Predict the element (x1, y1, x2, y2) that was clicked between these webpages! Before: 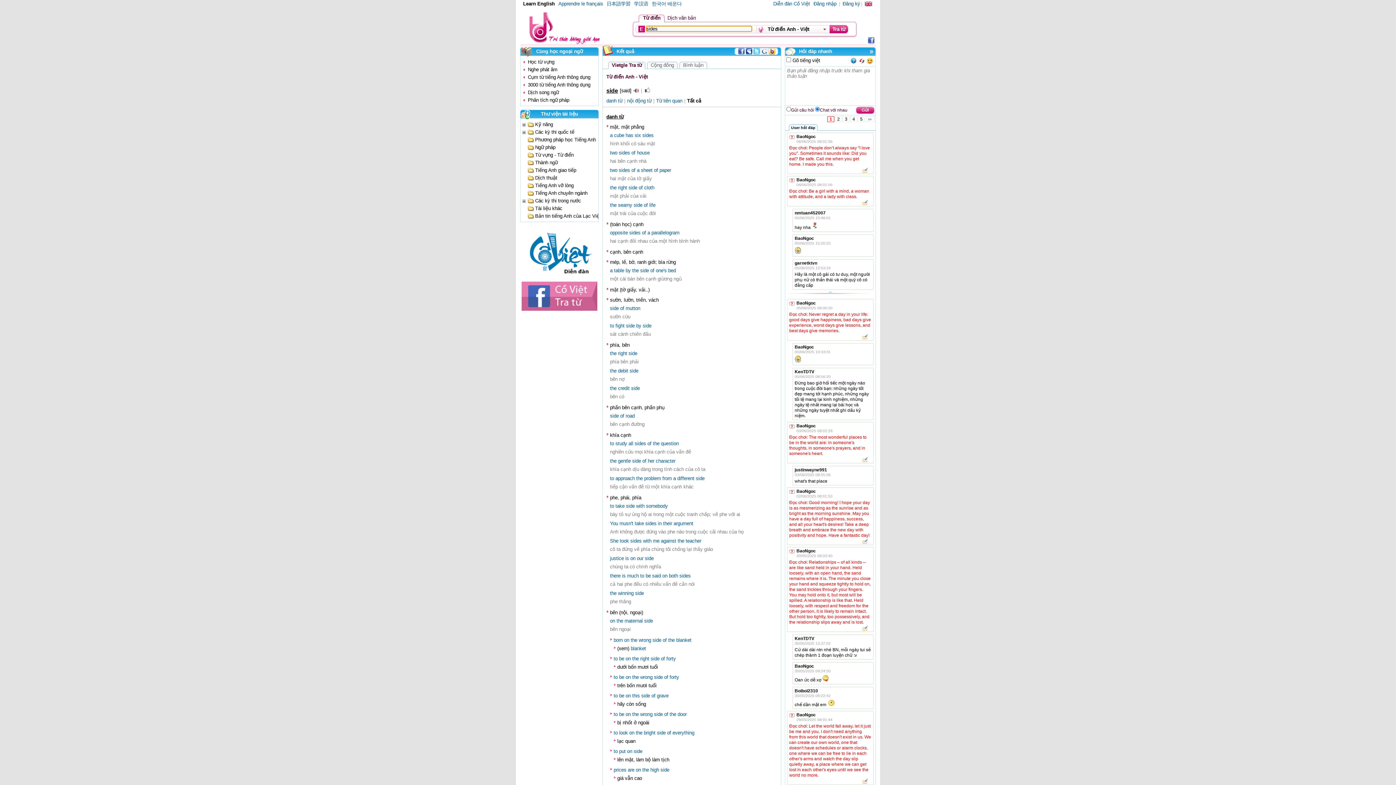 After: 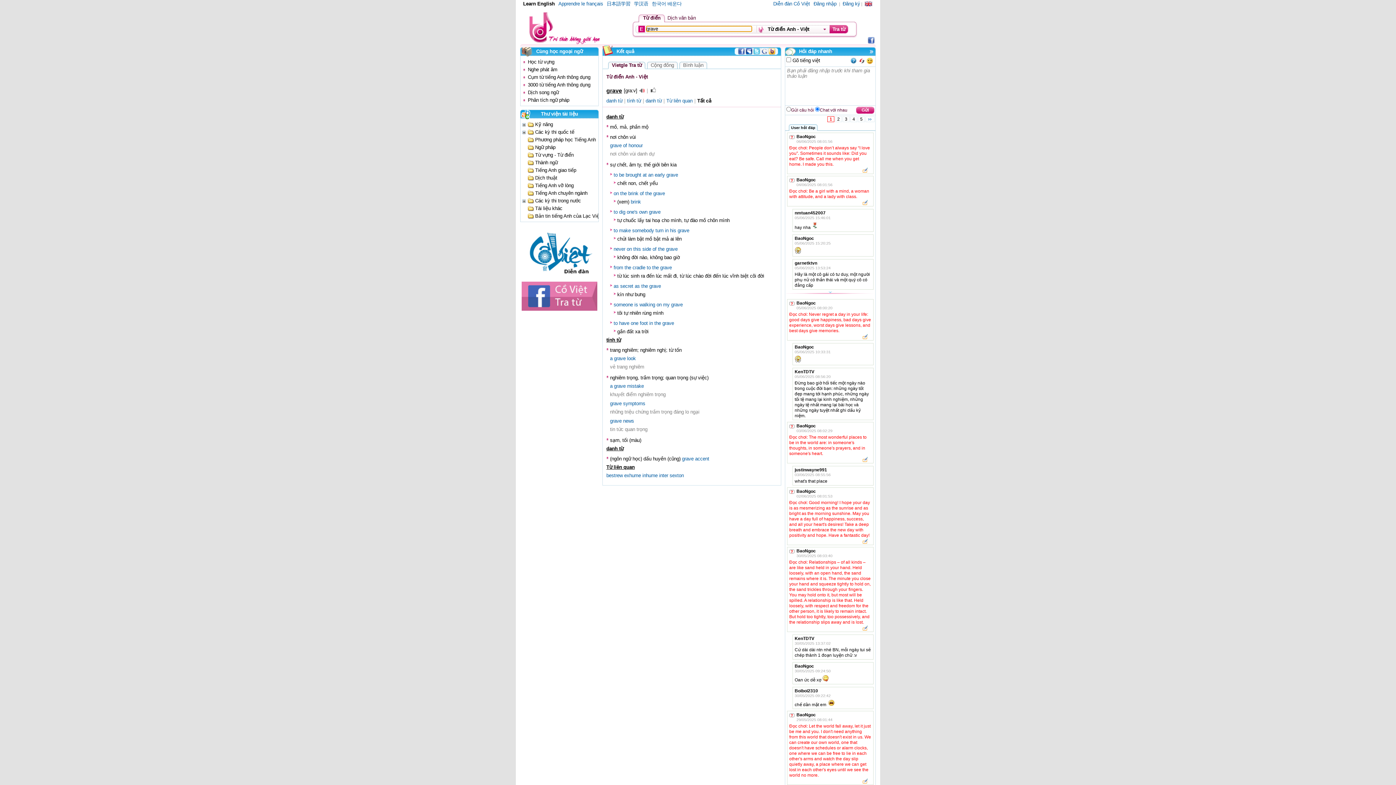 Action: bbox: (657, 693, 668, 698) label: grave